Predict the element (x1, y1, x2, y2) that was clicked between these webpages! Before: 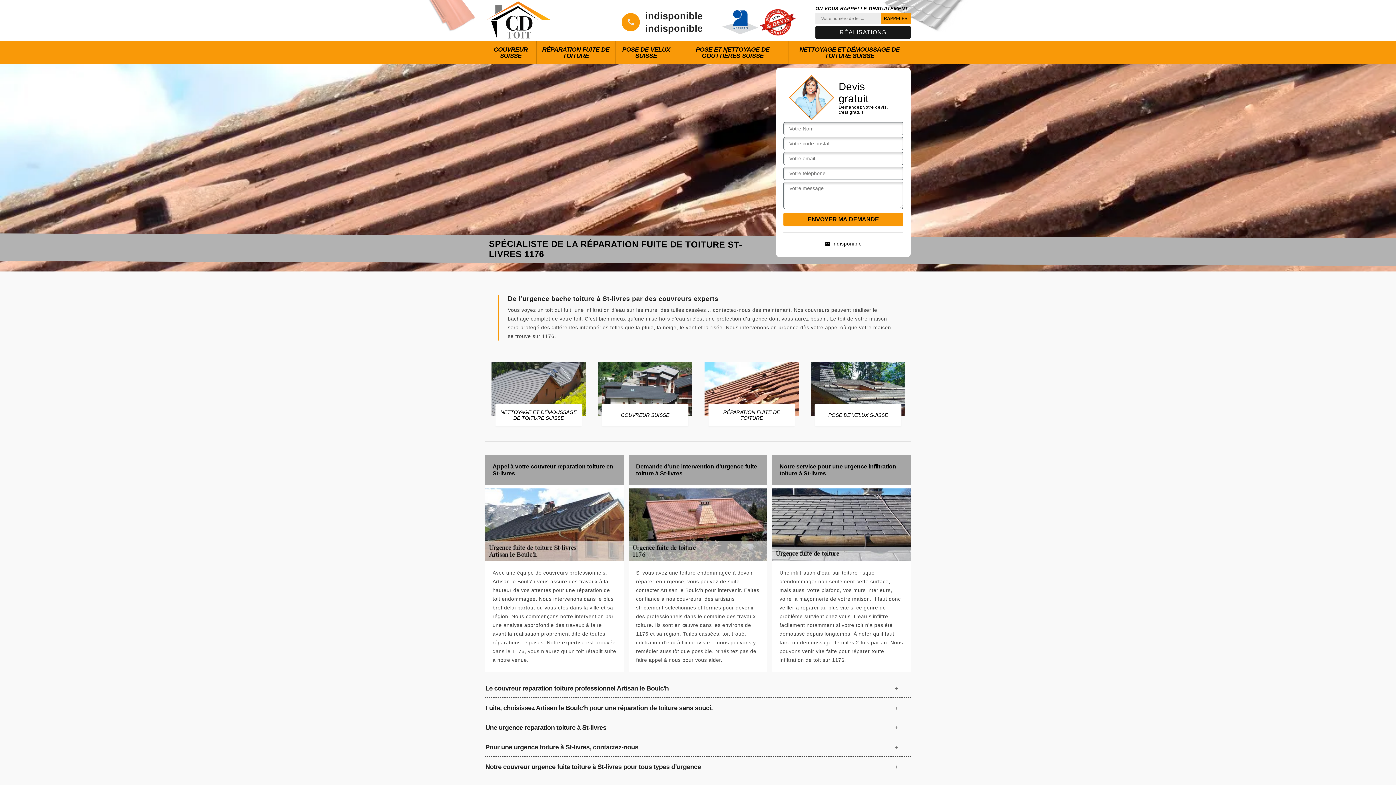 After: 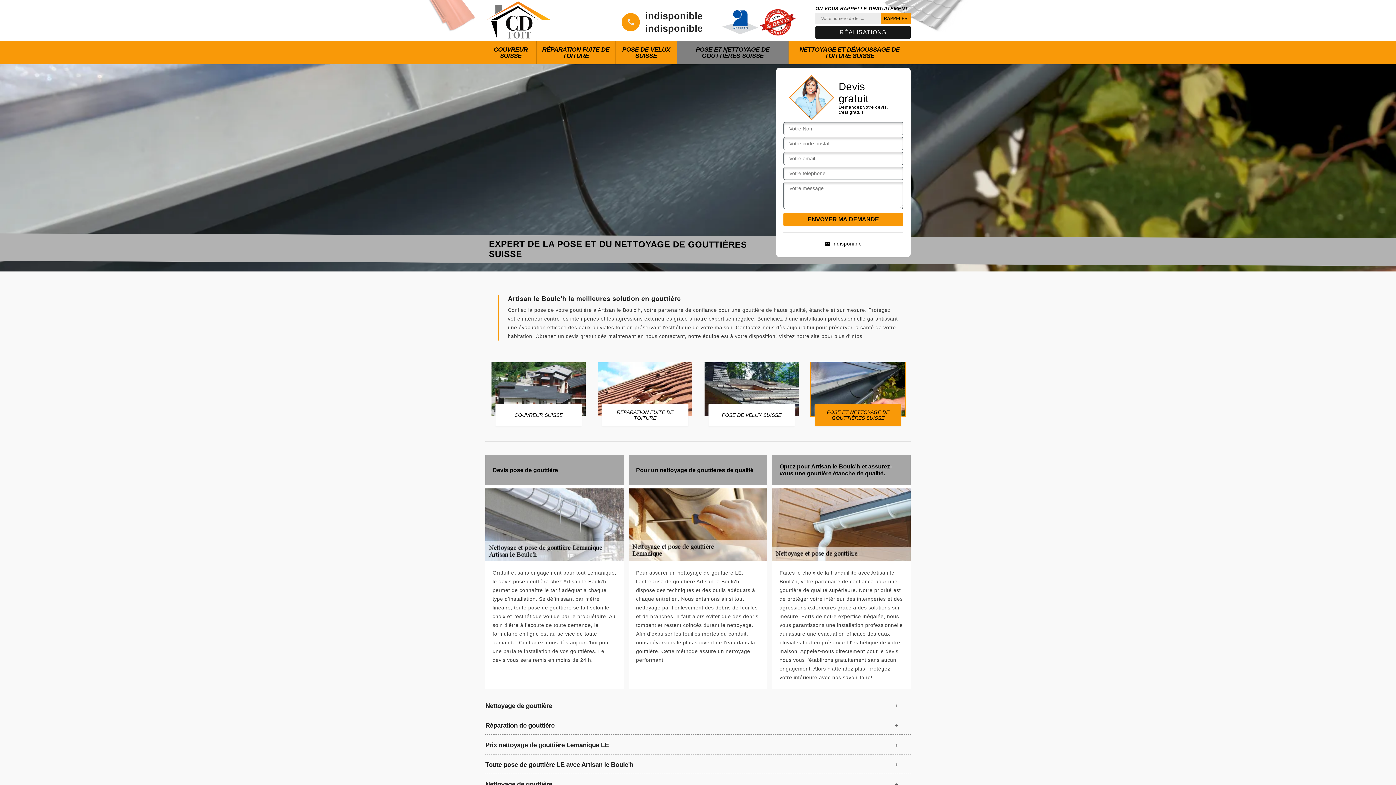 Action: bbox: (810, 361, 906, 426) label: POSE ET NETTOYAGE DE GOUTTIÈRES SUISSE